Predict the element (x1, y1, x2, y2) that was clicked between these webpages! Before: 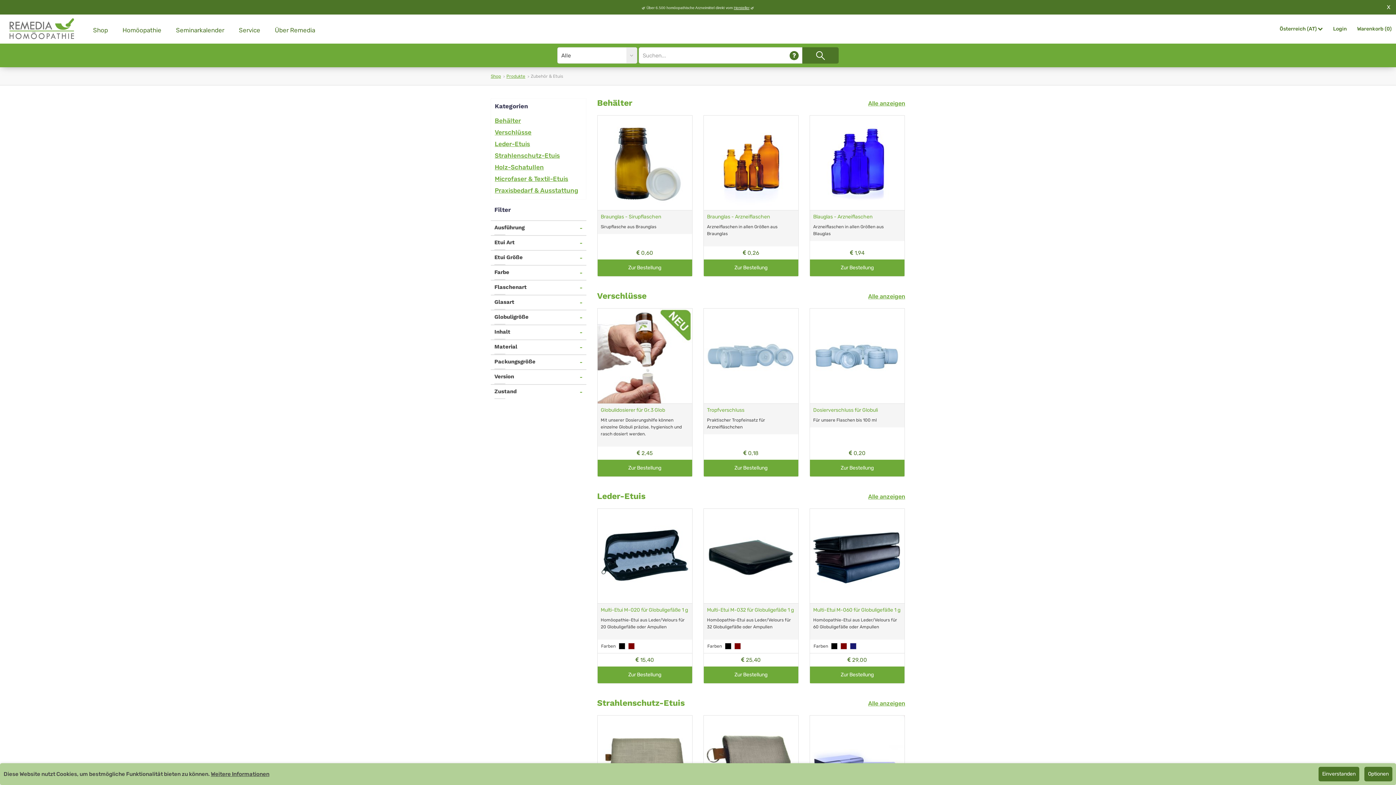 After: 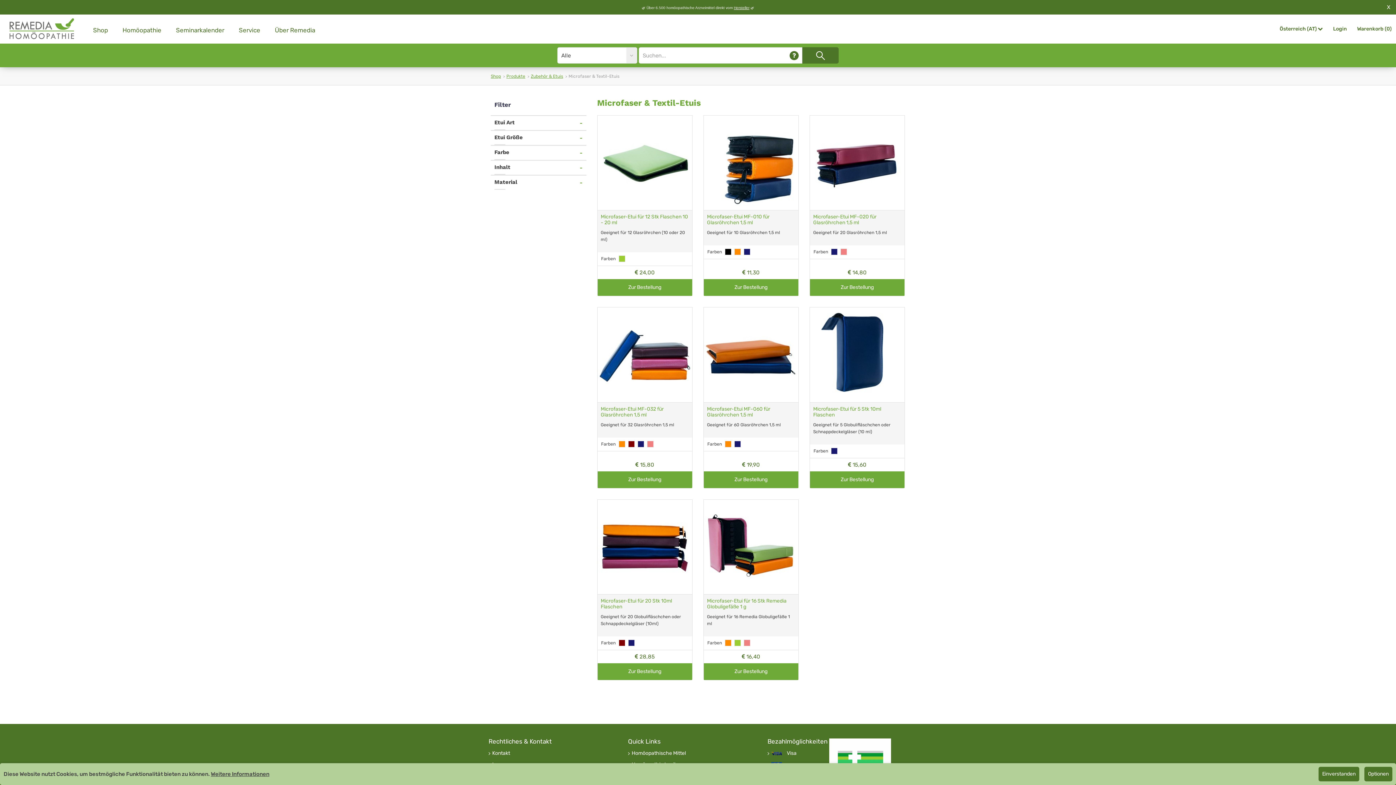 Action: bbox: (494, 175, 568, 182) label: Microfaser & Textil-Etuis